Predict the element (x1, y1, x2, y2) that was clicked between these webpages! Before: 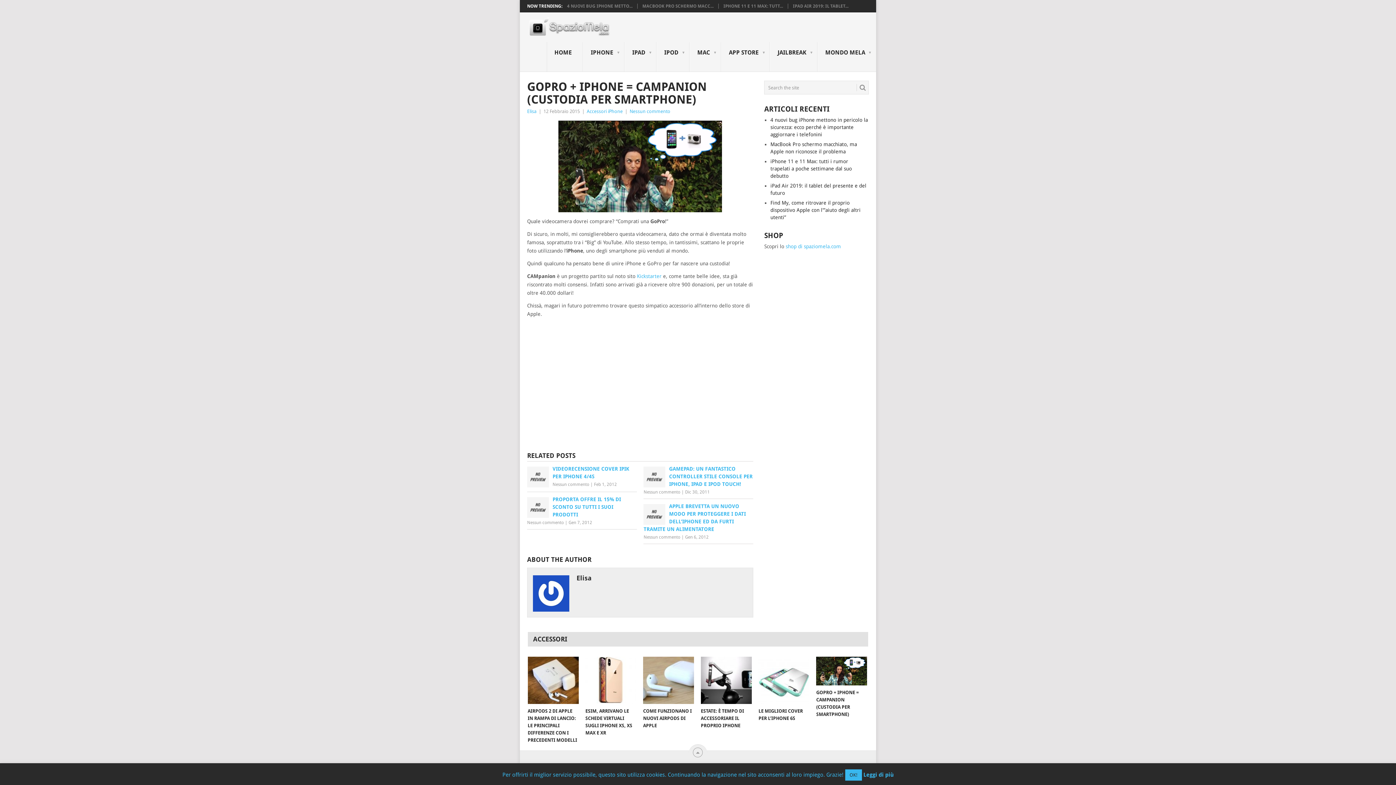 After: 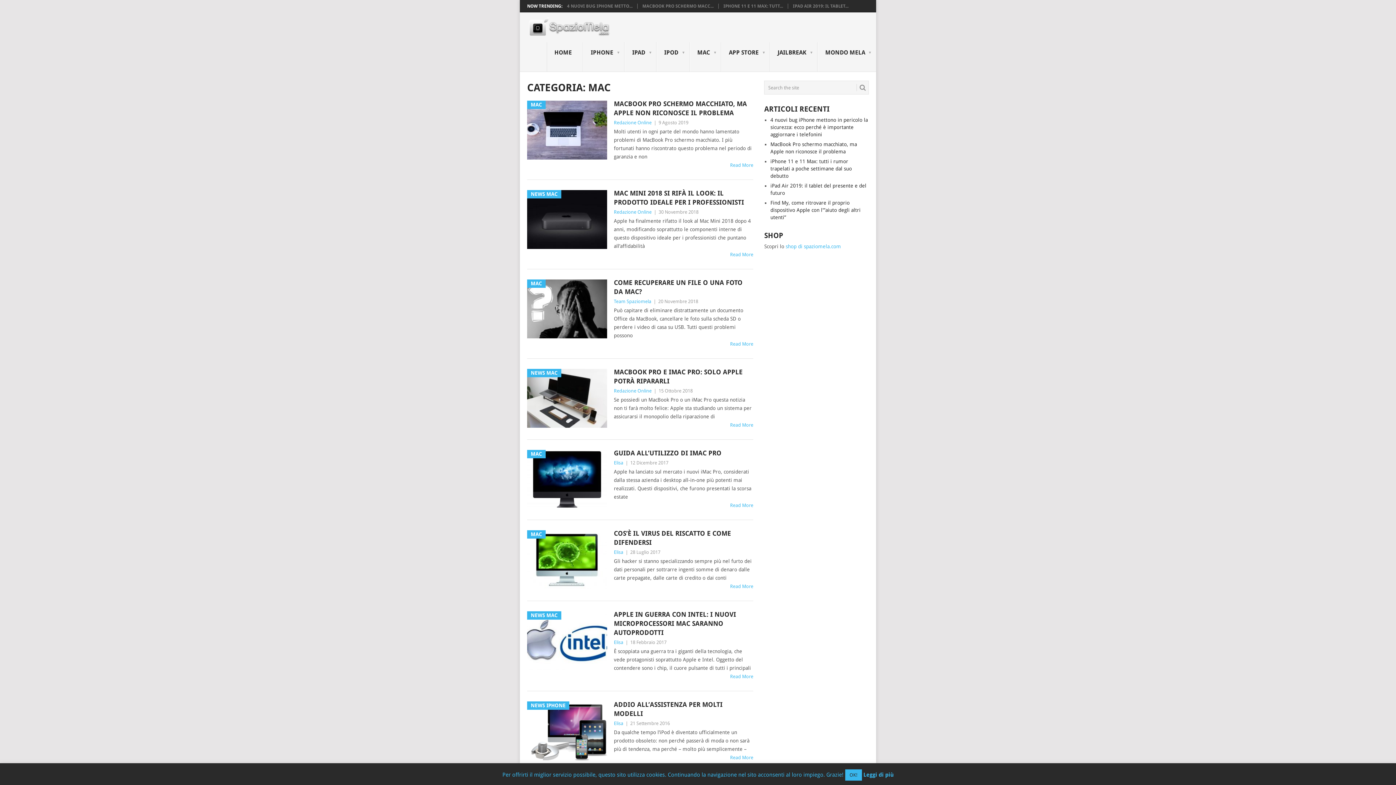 Action: bbox: (689, 42, 721, 72) label: MAC
